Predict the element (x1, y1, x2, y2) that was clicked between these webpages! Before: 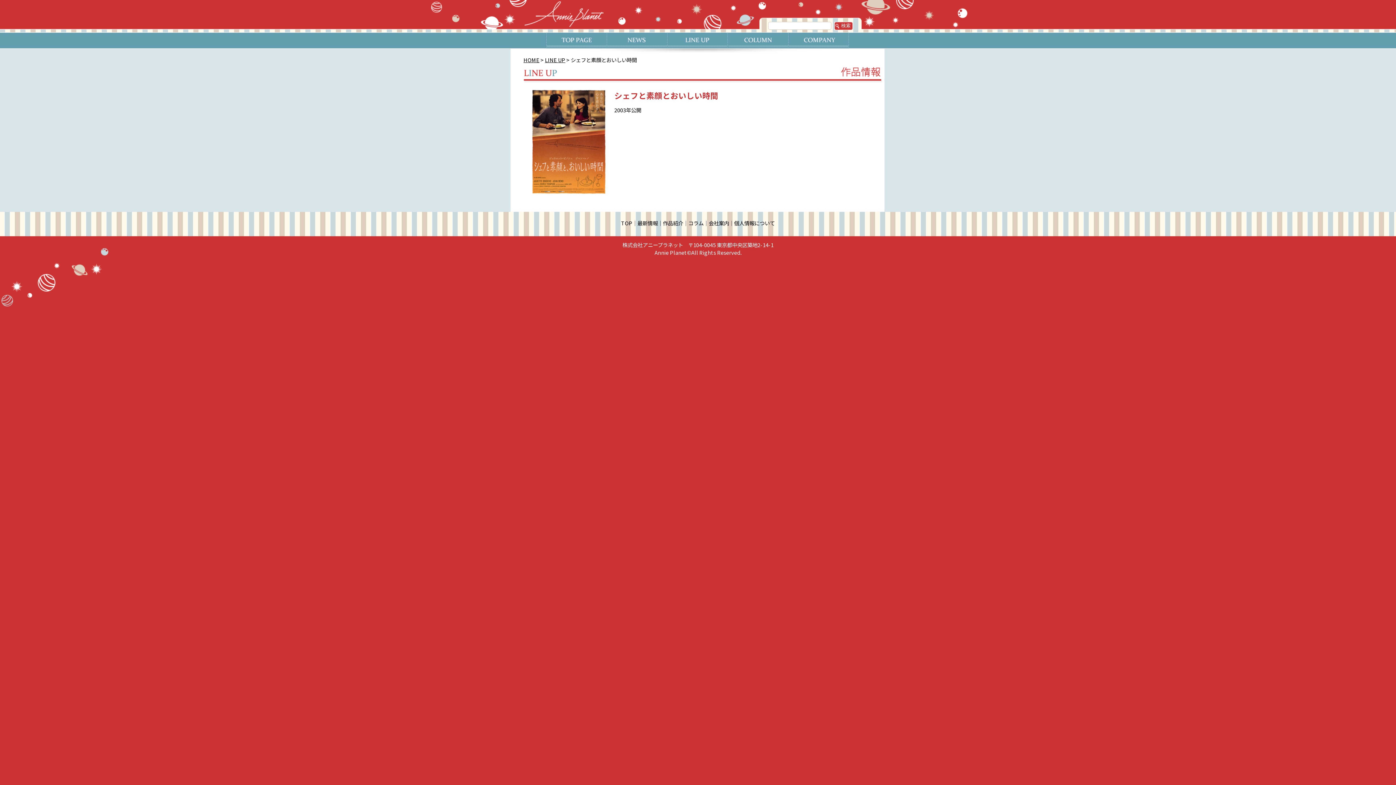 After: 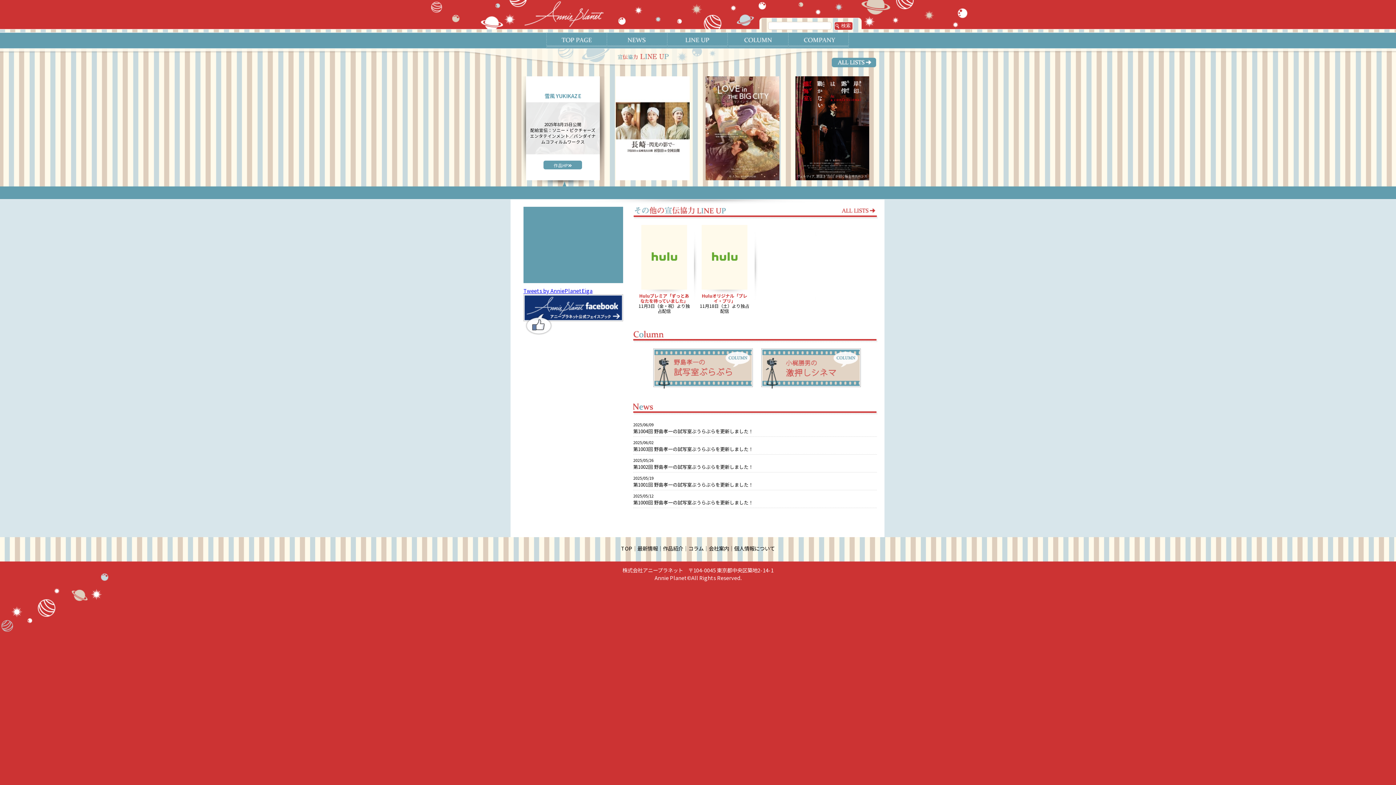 Action: bbox: (546, 32, 607, 48)